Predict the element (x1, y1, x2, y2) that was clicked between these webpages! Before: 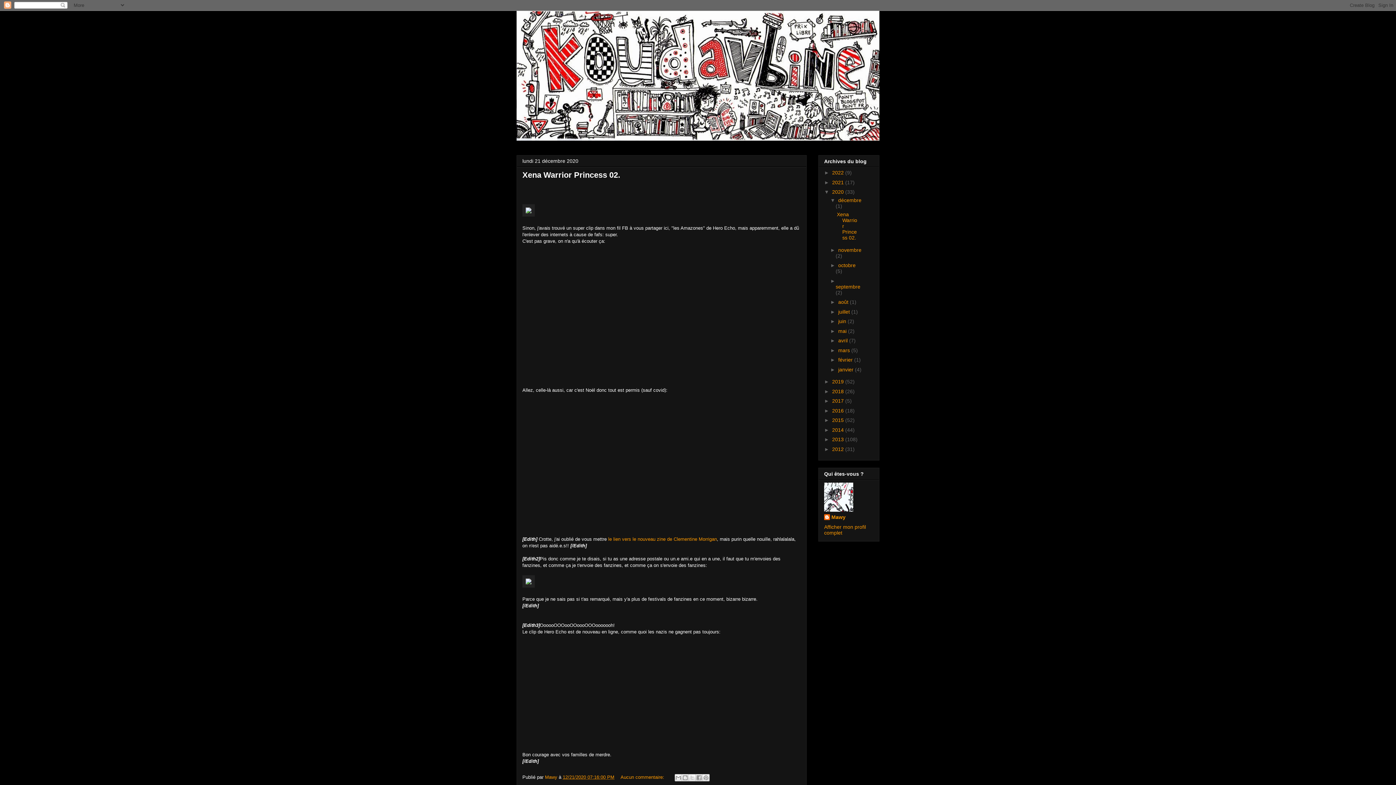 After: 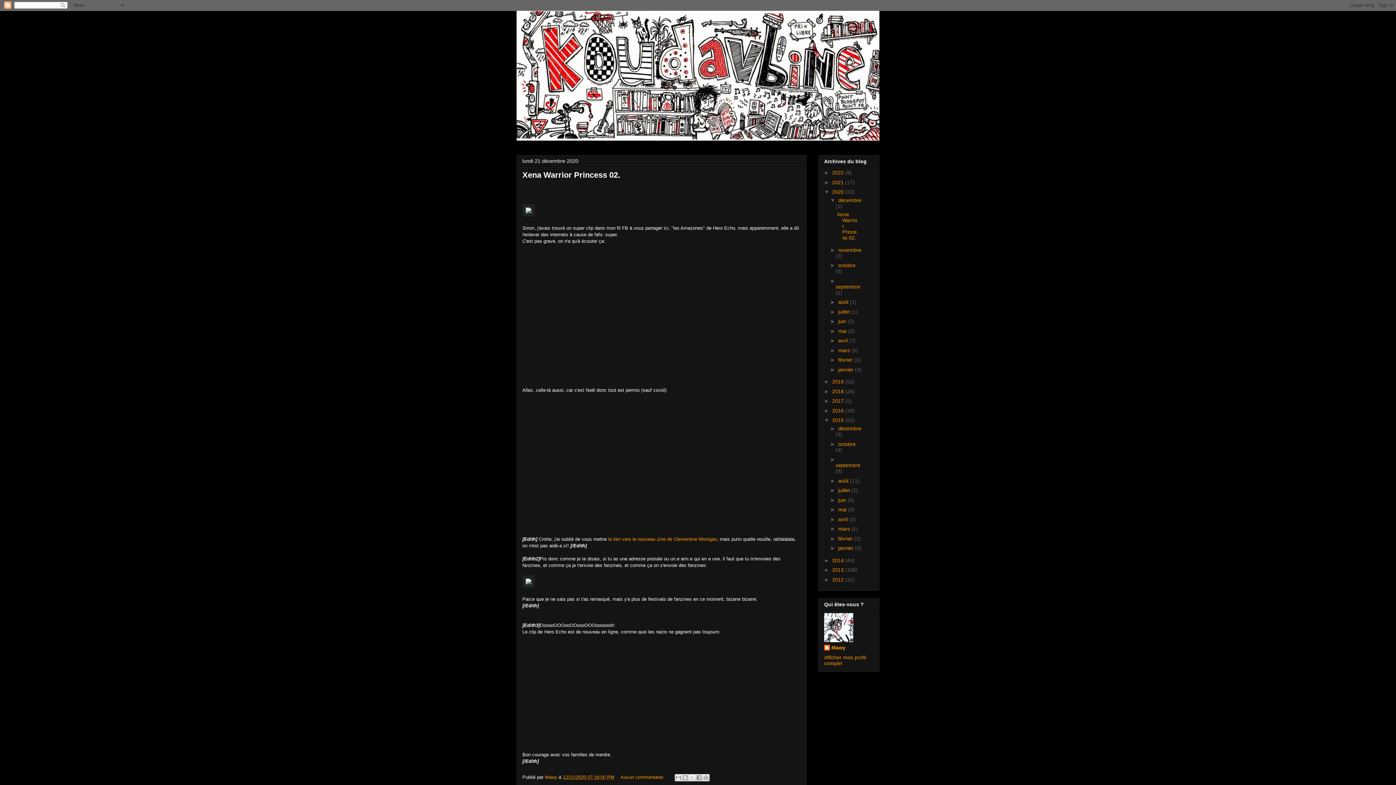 Action: label: ►   bbox: (824, 417, 832, 423)